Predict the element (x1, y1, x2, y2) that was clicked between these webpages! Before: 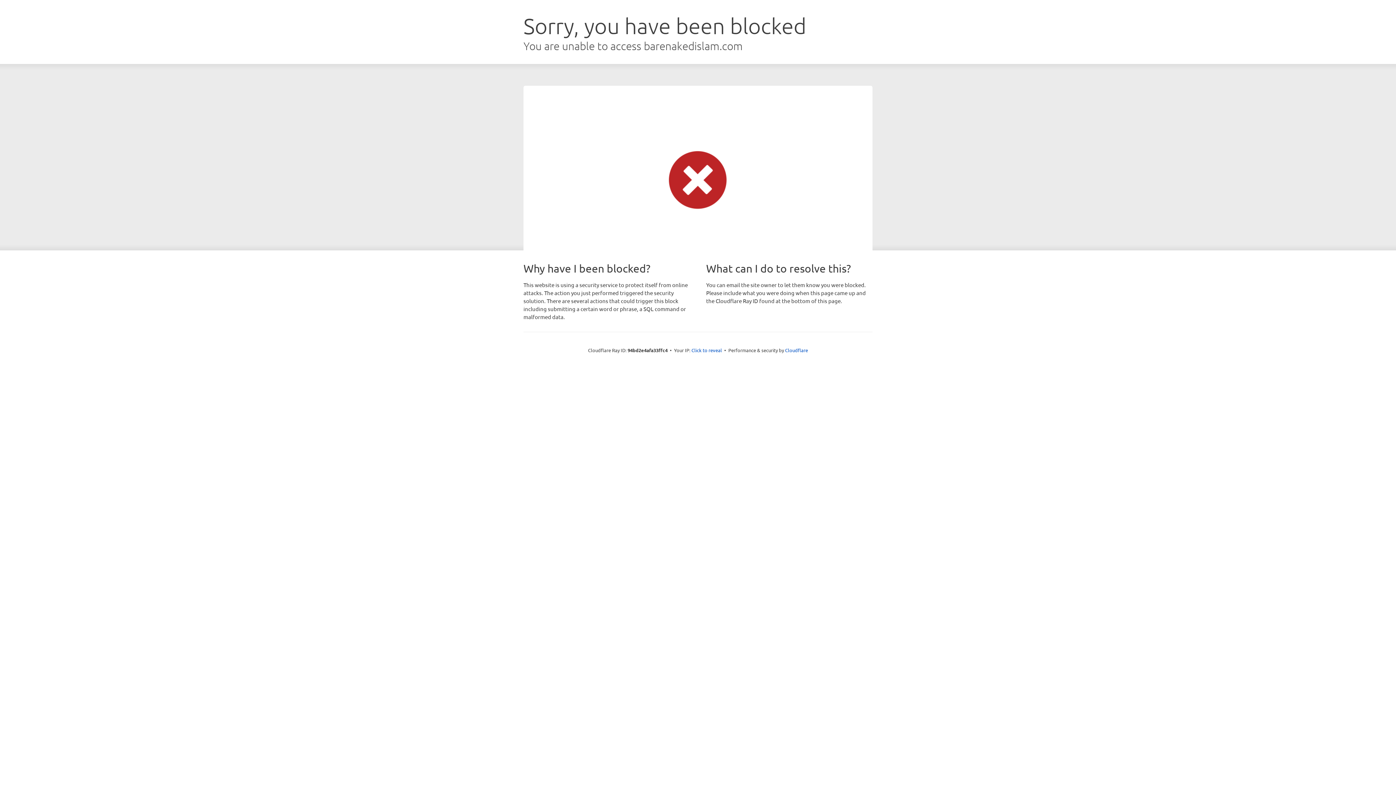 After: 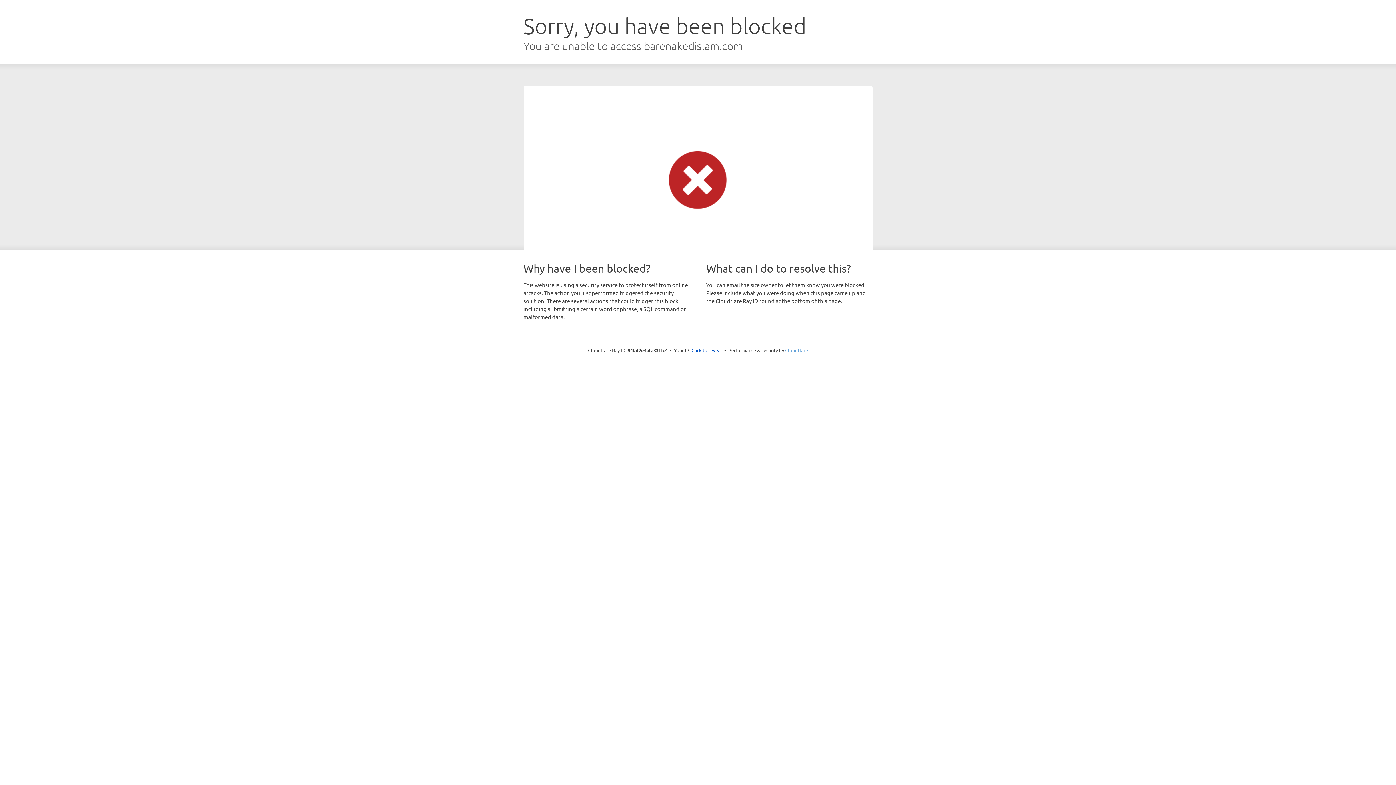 Action: label: Cloudflare bbox: (785, 347, 808, 353)